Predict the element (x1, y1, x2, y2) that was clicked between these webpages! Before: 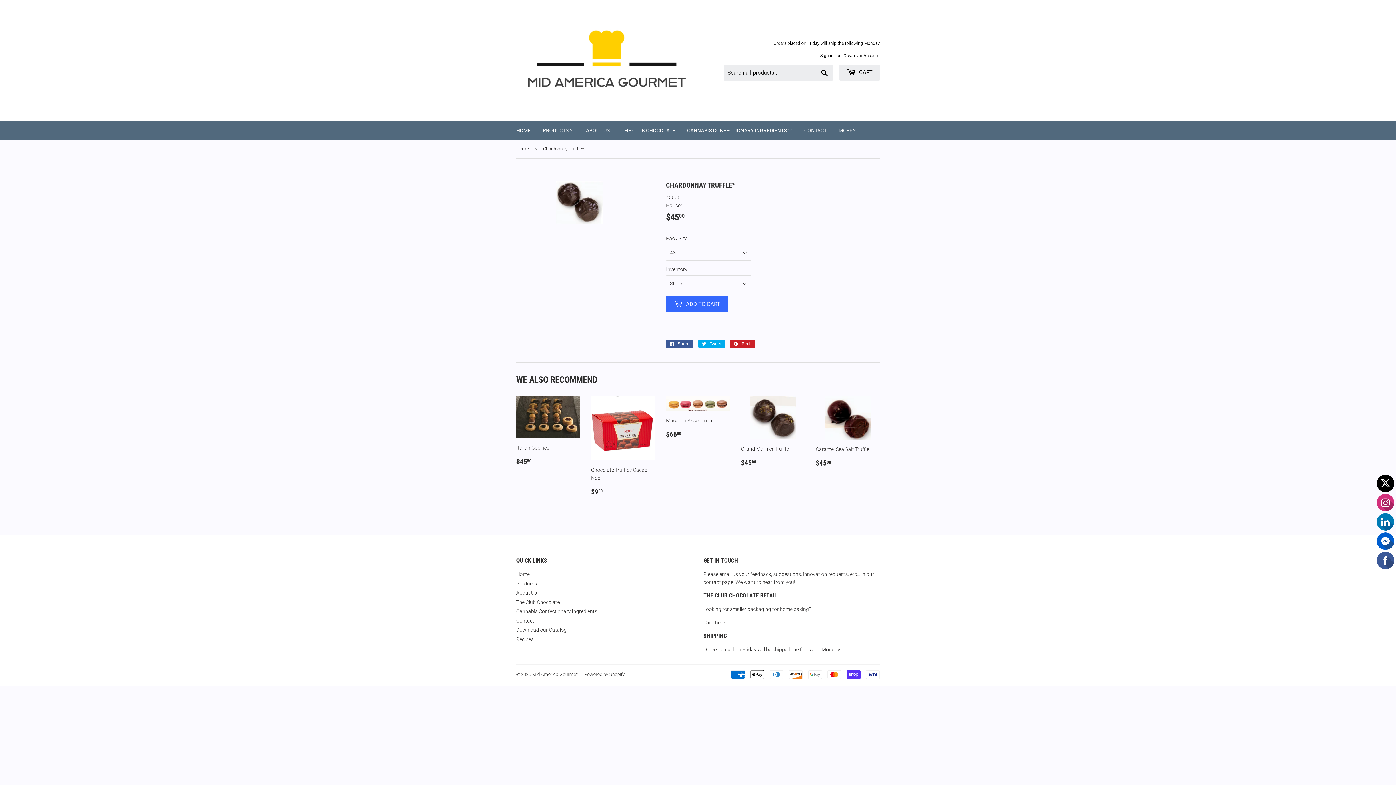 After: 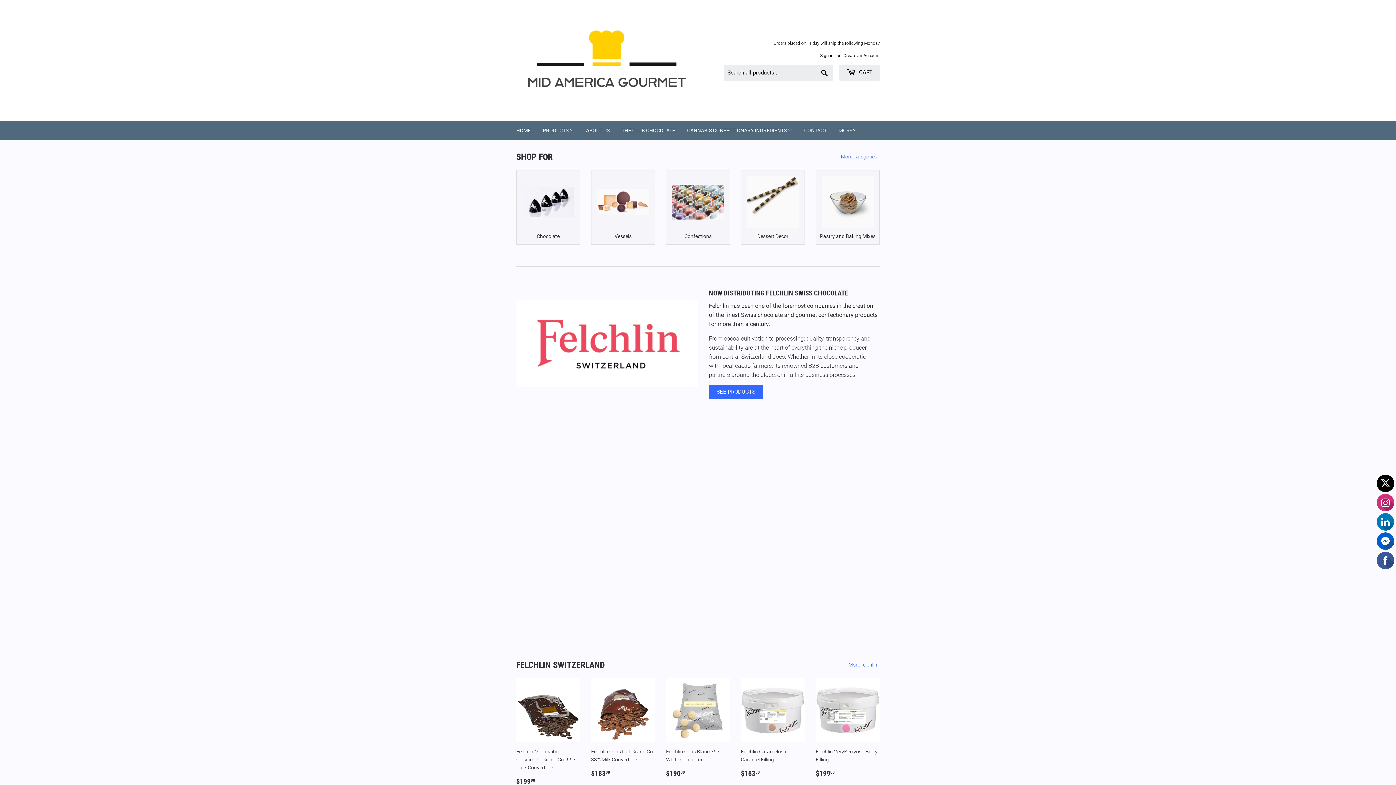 Action: bbox: (516, 140, 531, 158) label: Home